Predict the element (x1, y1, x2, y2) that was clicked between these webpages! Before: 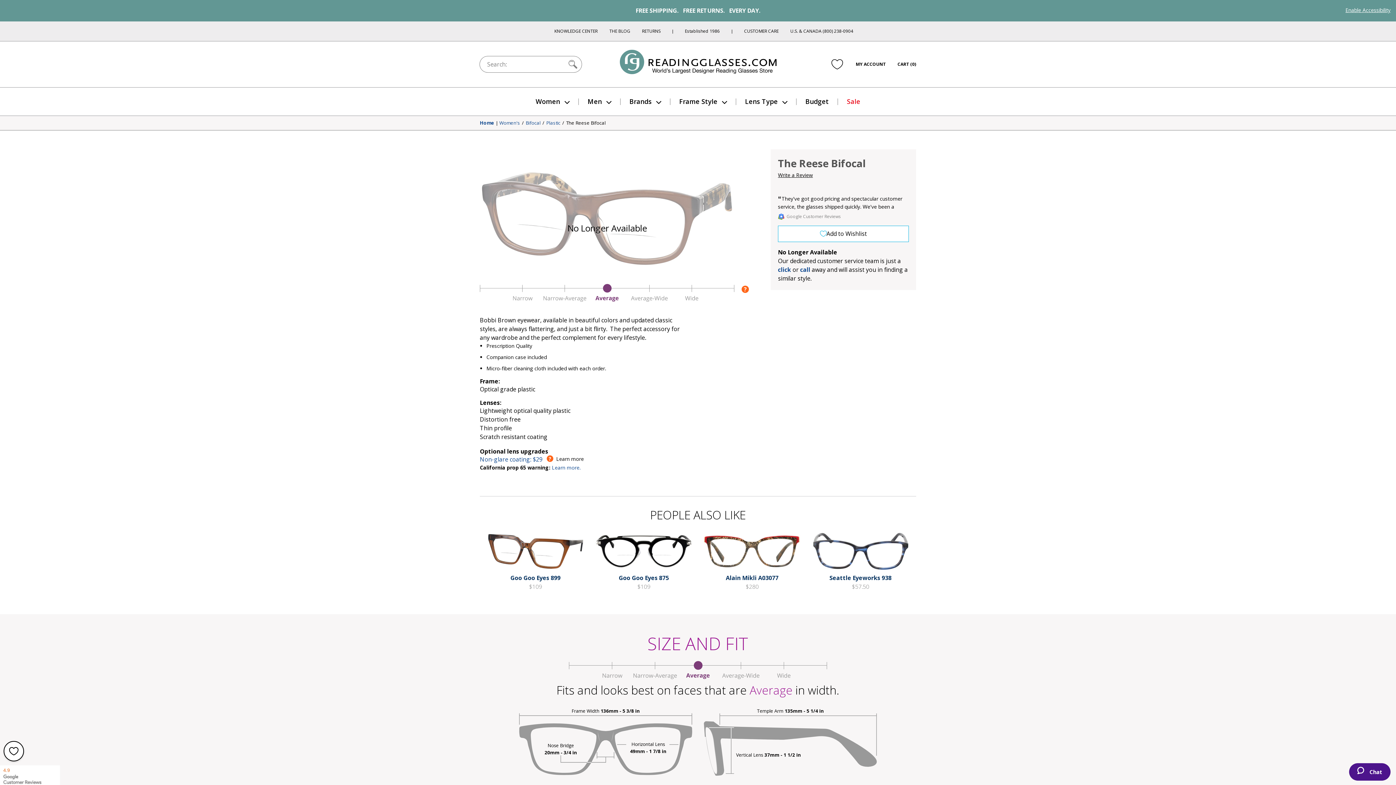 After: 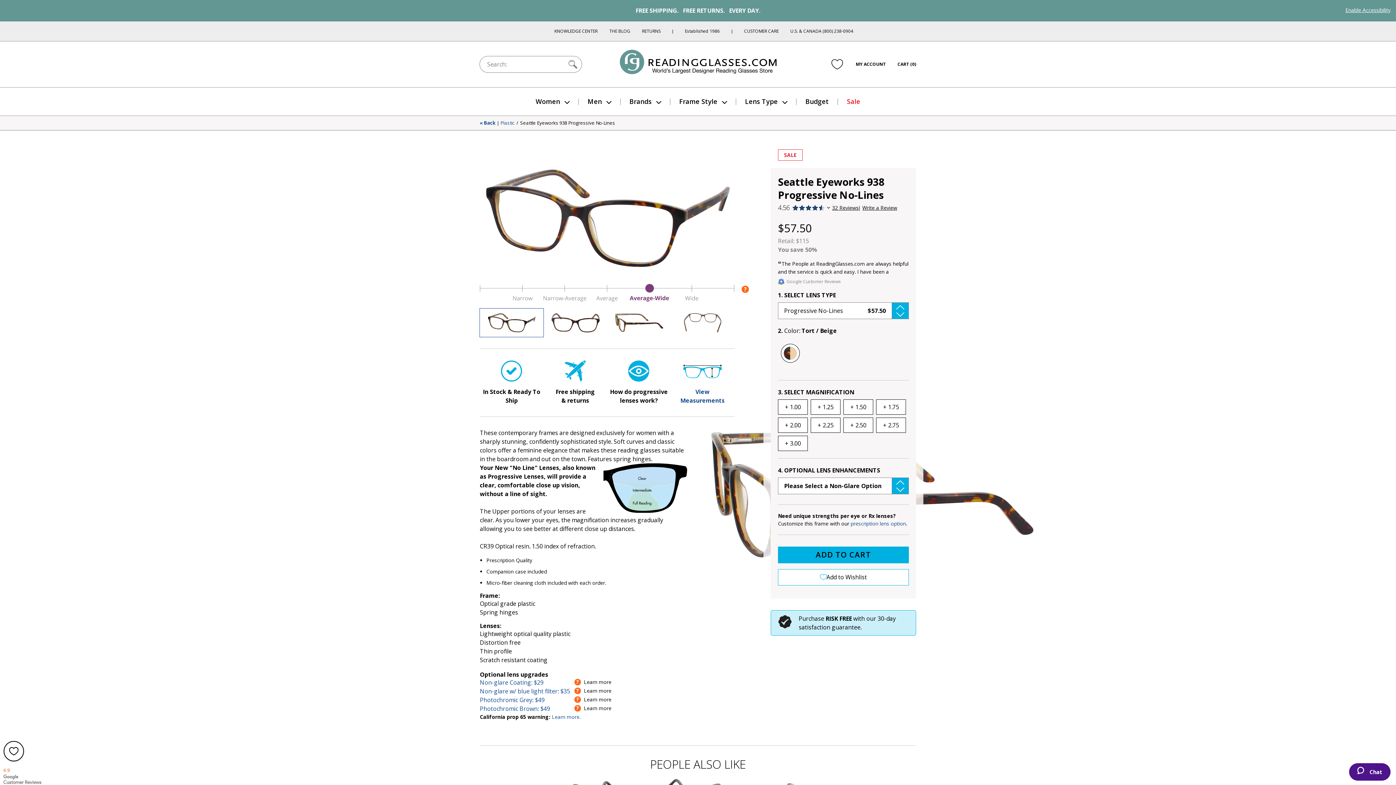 Action: bbox: (812, 529, 909, 573)